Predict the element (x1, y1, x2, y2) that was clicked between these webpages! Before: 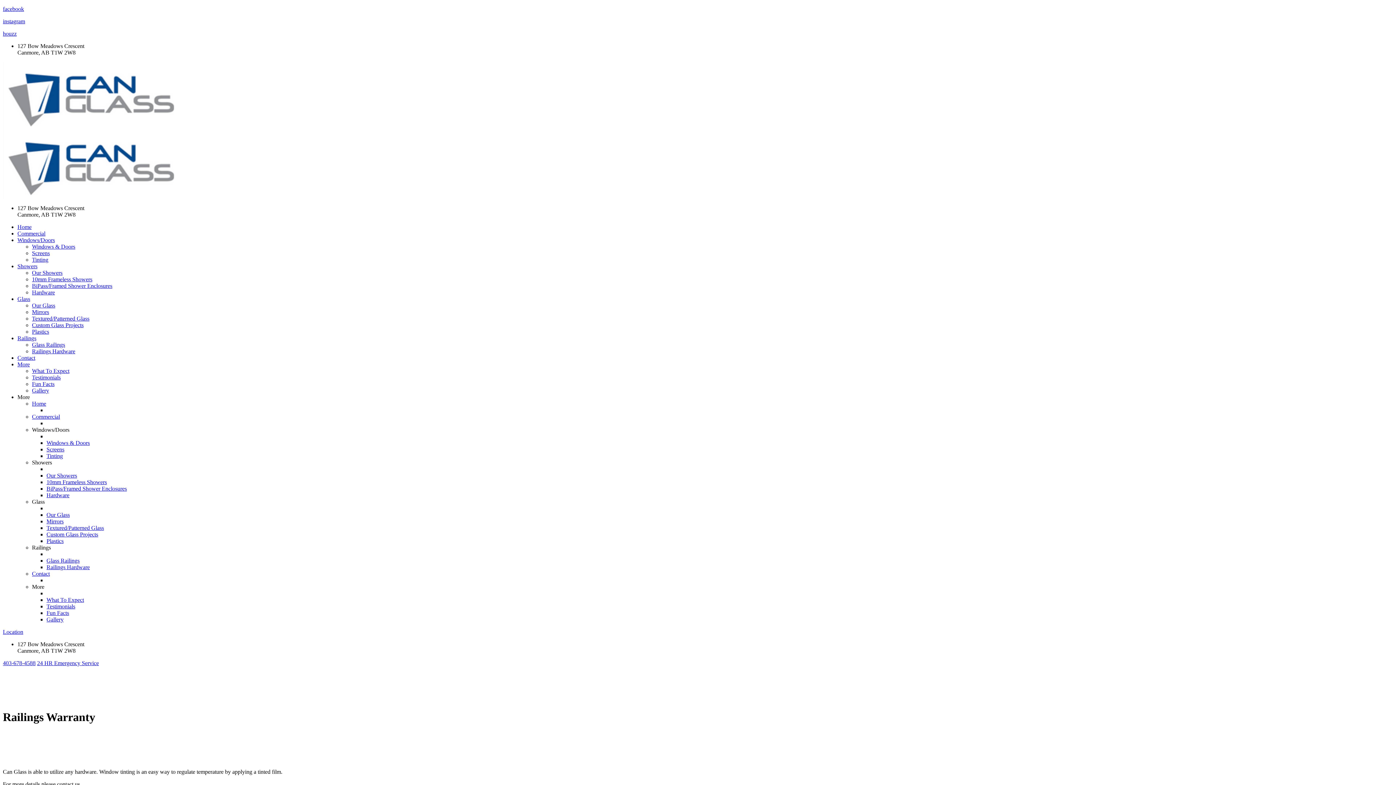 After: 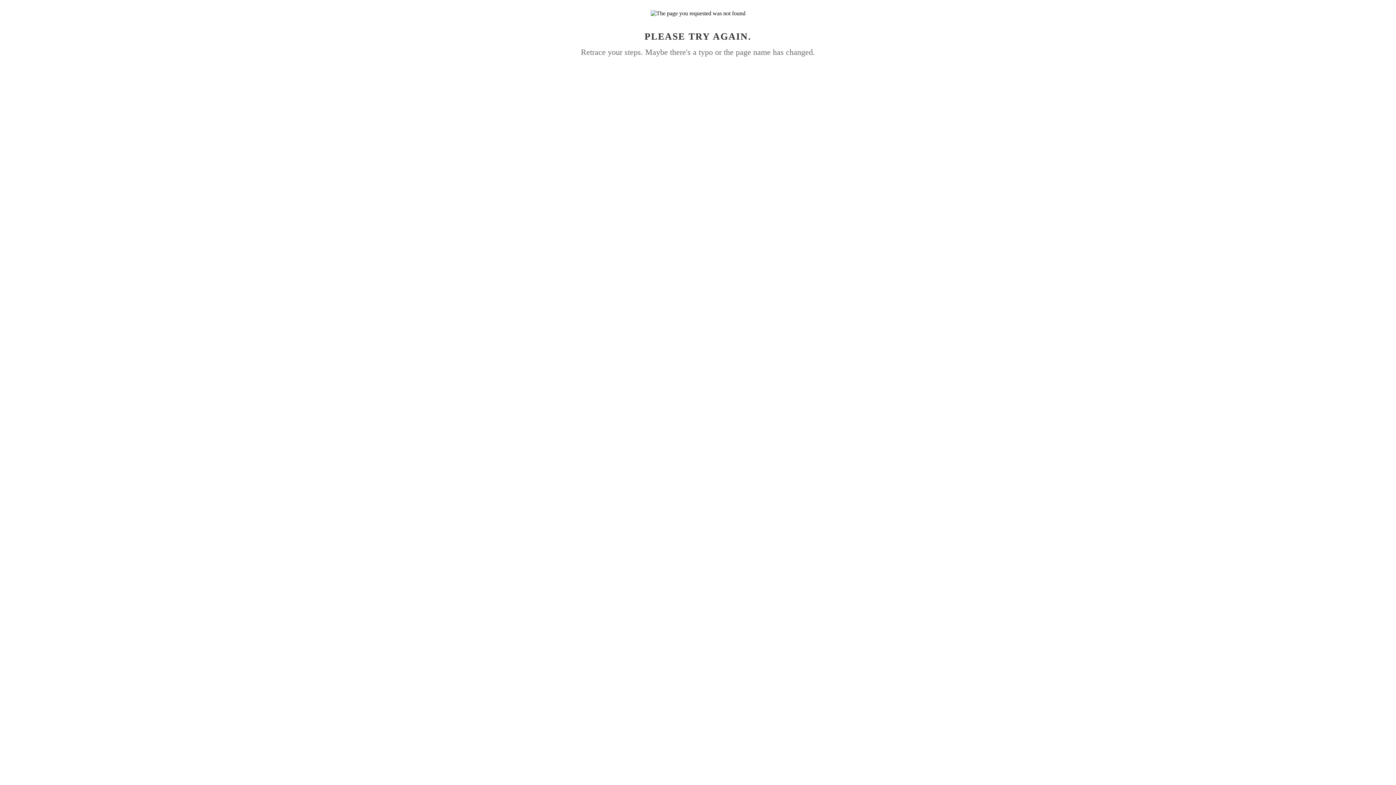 Action: bbox: (46, 603, 75, 609) label: Testimonials